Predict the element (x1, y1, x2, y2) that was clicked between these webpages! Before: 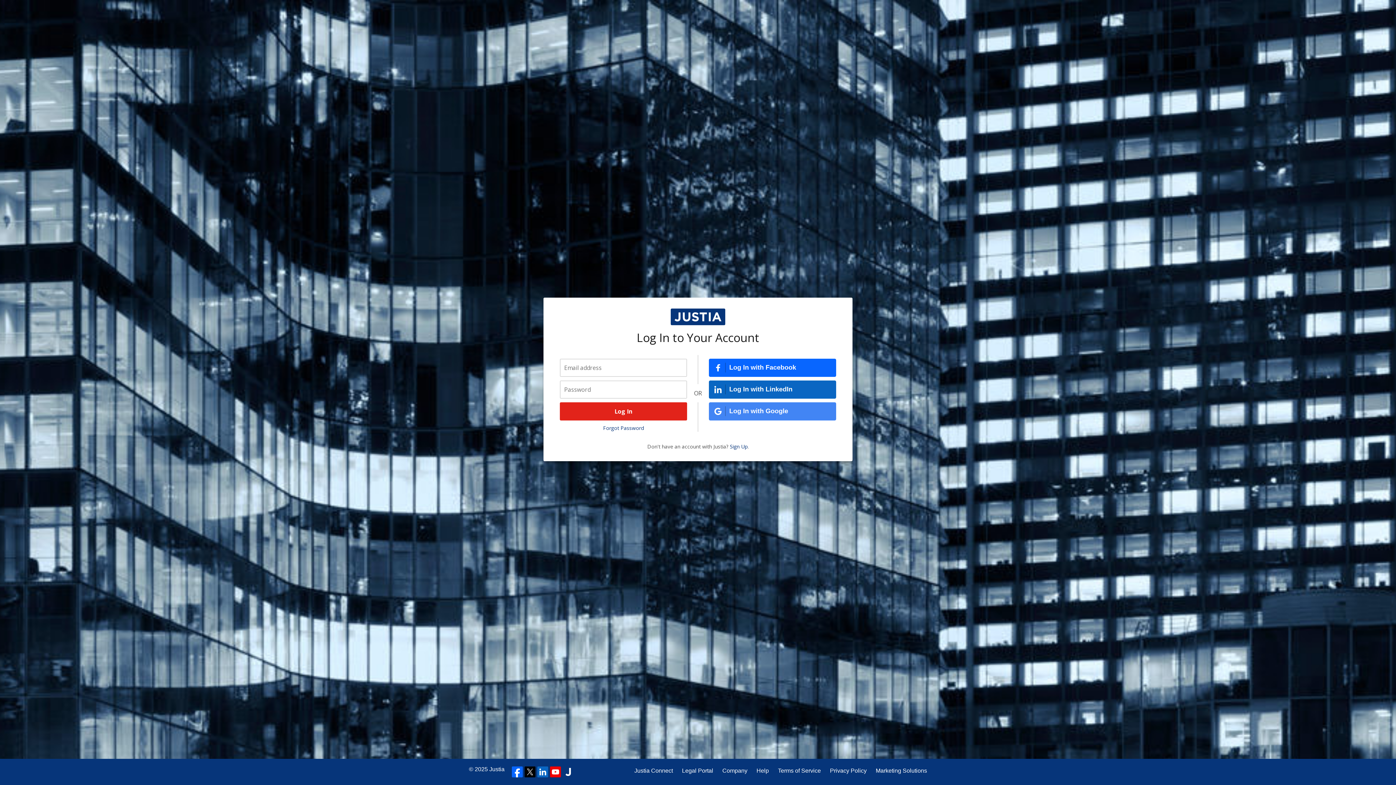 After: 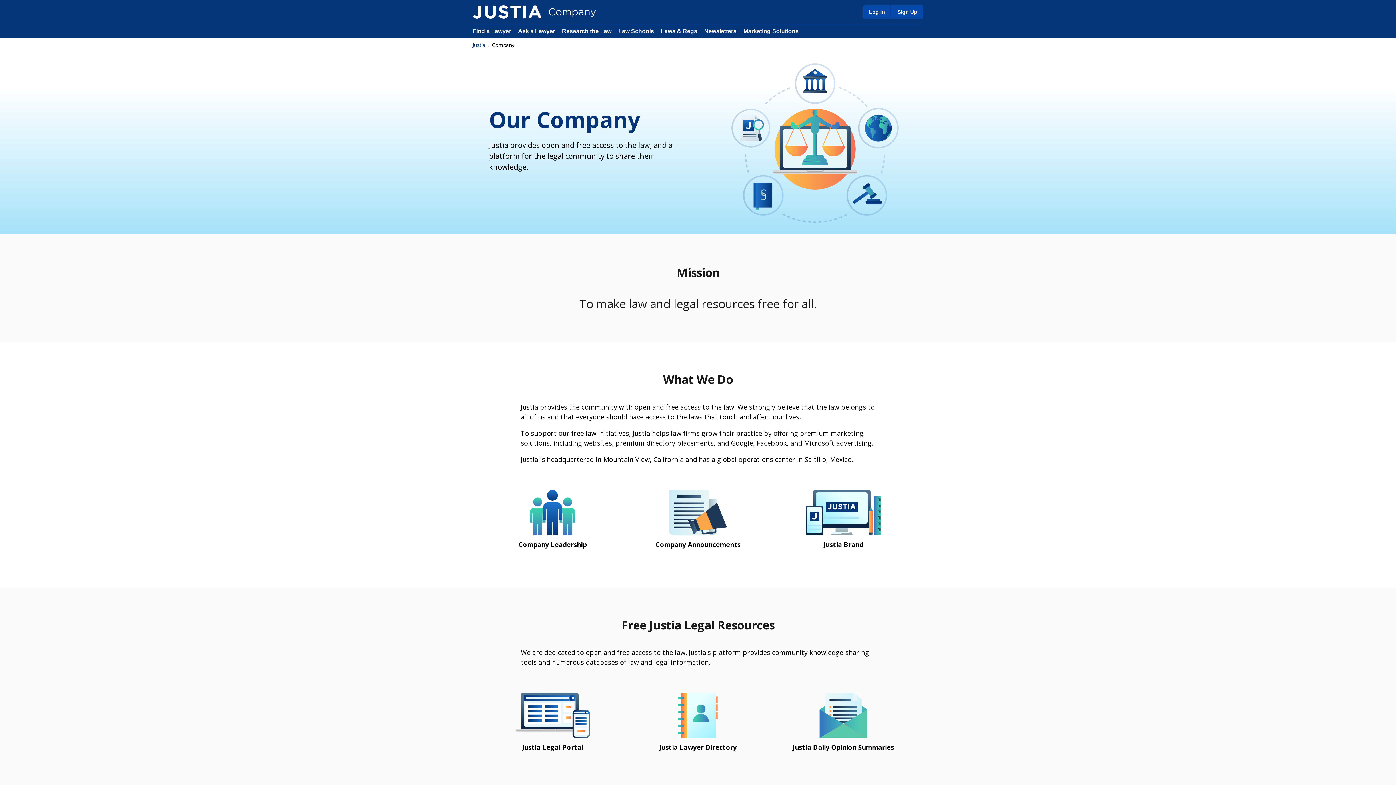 Action: bbox: (722, 766, 747, 775) label: Company